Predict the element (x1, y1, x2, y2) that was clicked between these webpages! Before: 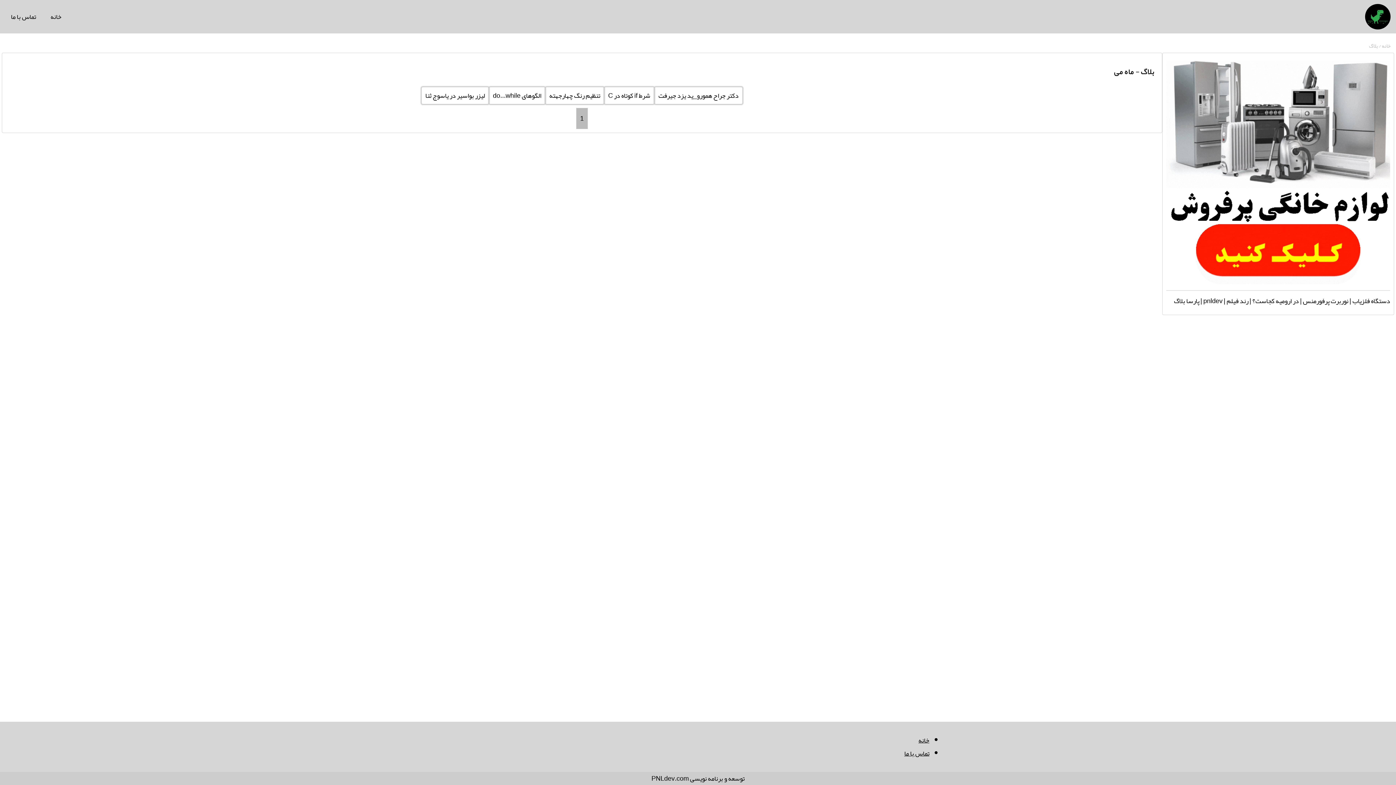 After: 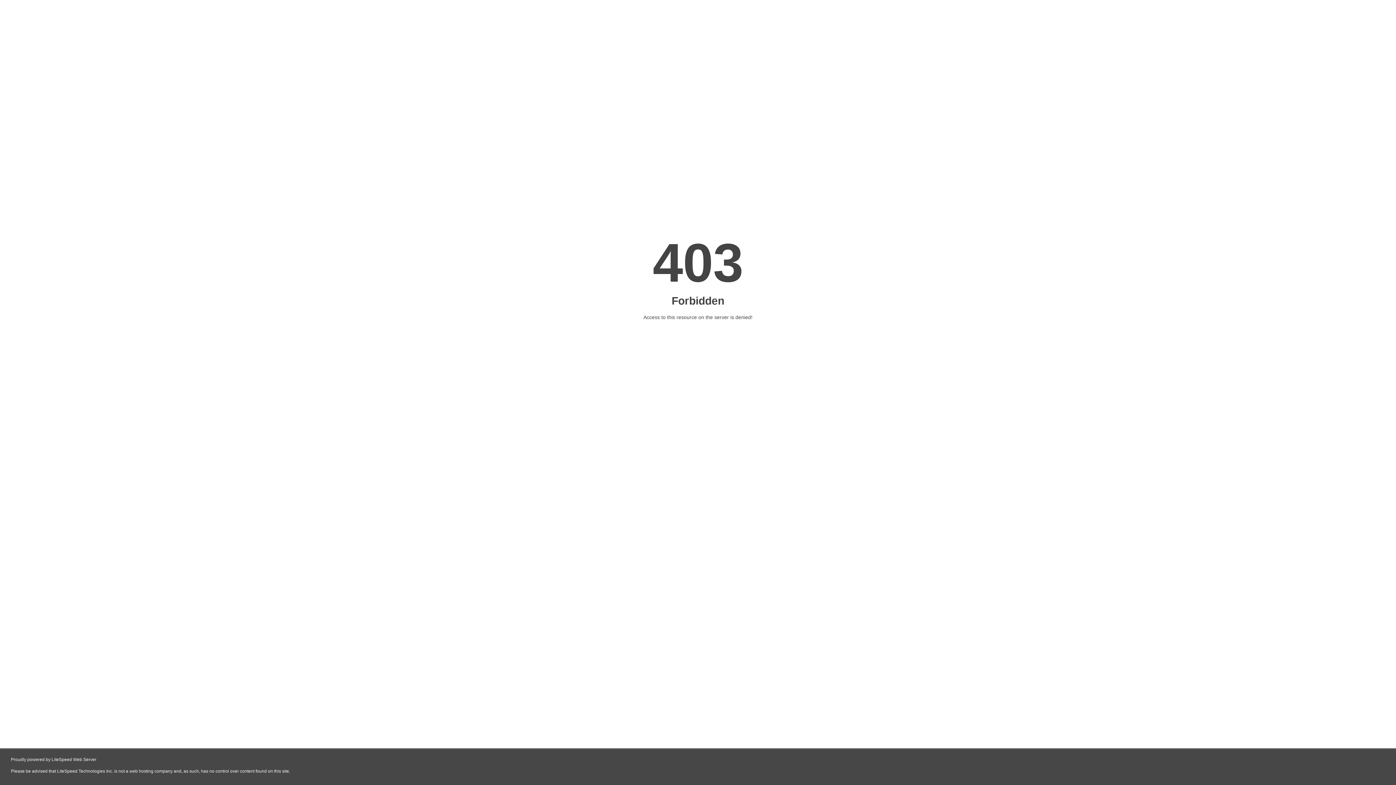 Action: label: پارسا بلاگ bbox: (1174, 294, 1199, 307)